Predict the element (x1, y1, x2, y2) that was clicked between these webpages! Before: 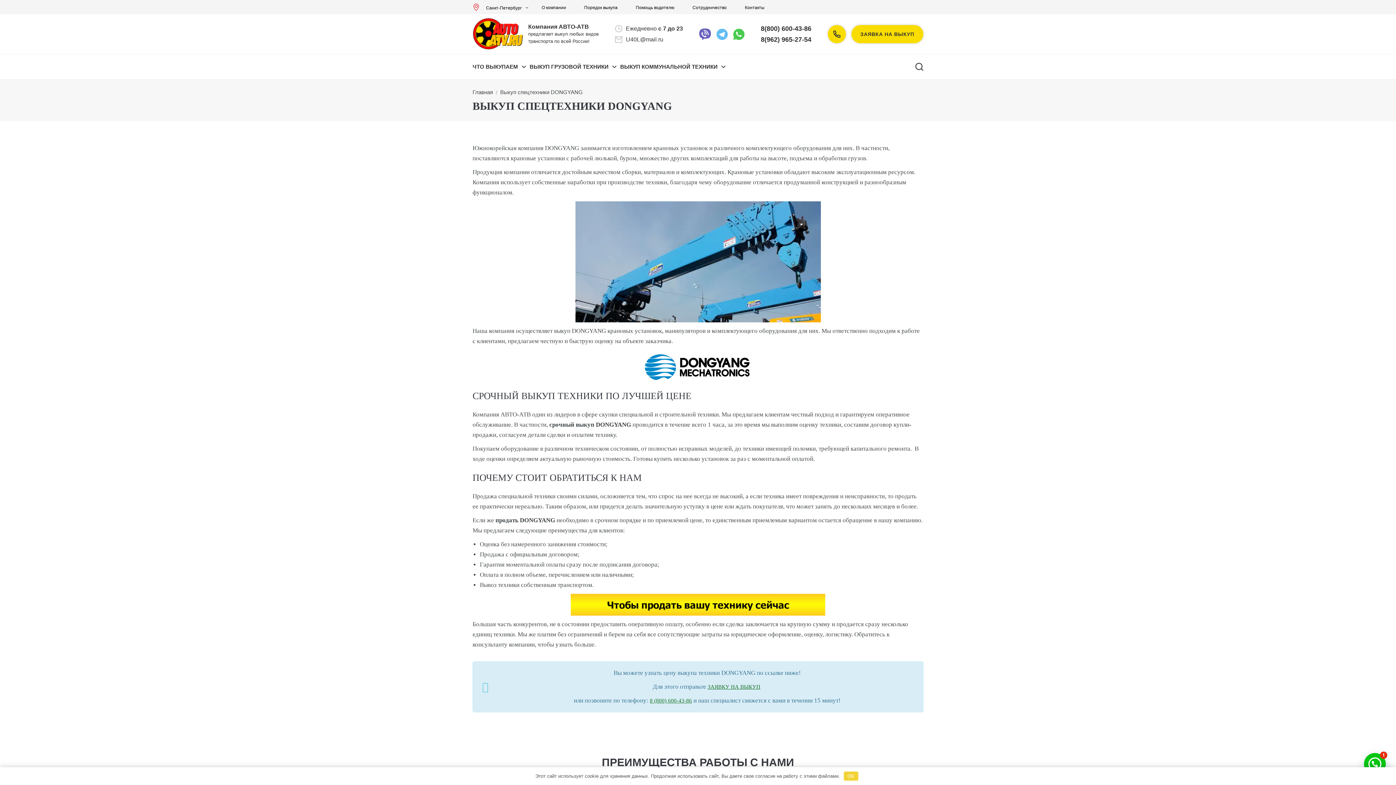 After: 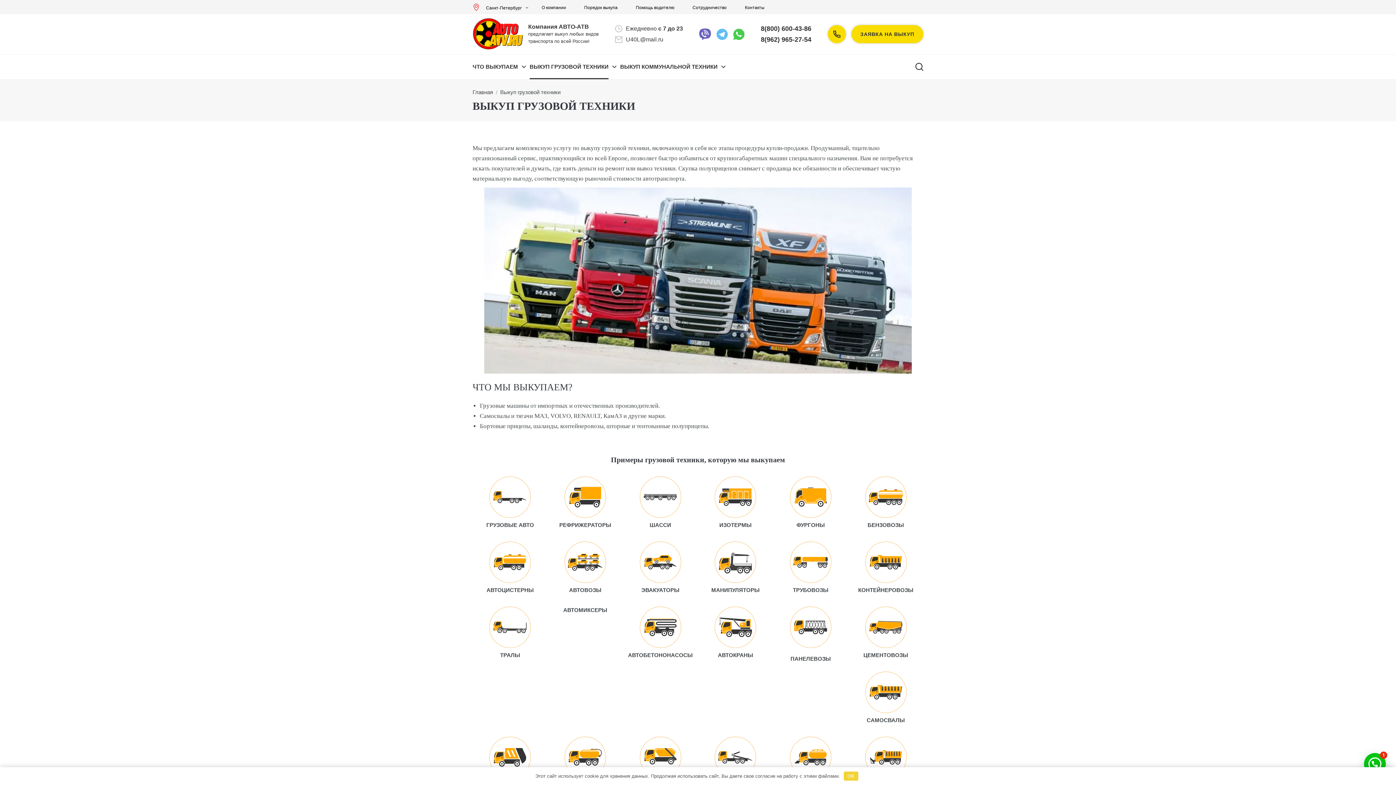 Action: bbox: (529, 54, 608, 79) label: ВЫКУП ГРУЗОВОЙ ТЕХНИКИ